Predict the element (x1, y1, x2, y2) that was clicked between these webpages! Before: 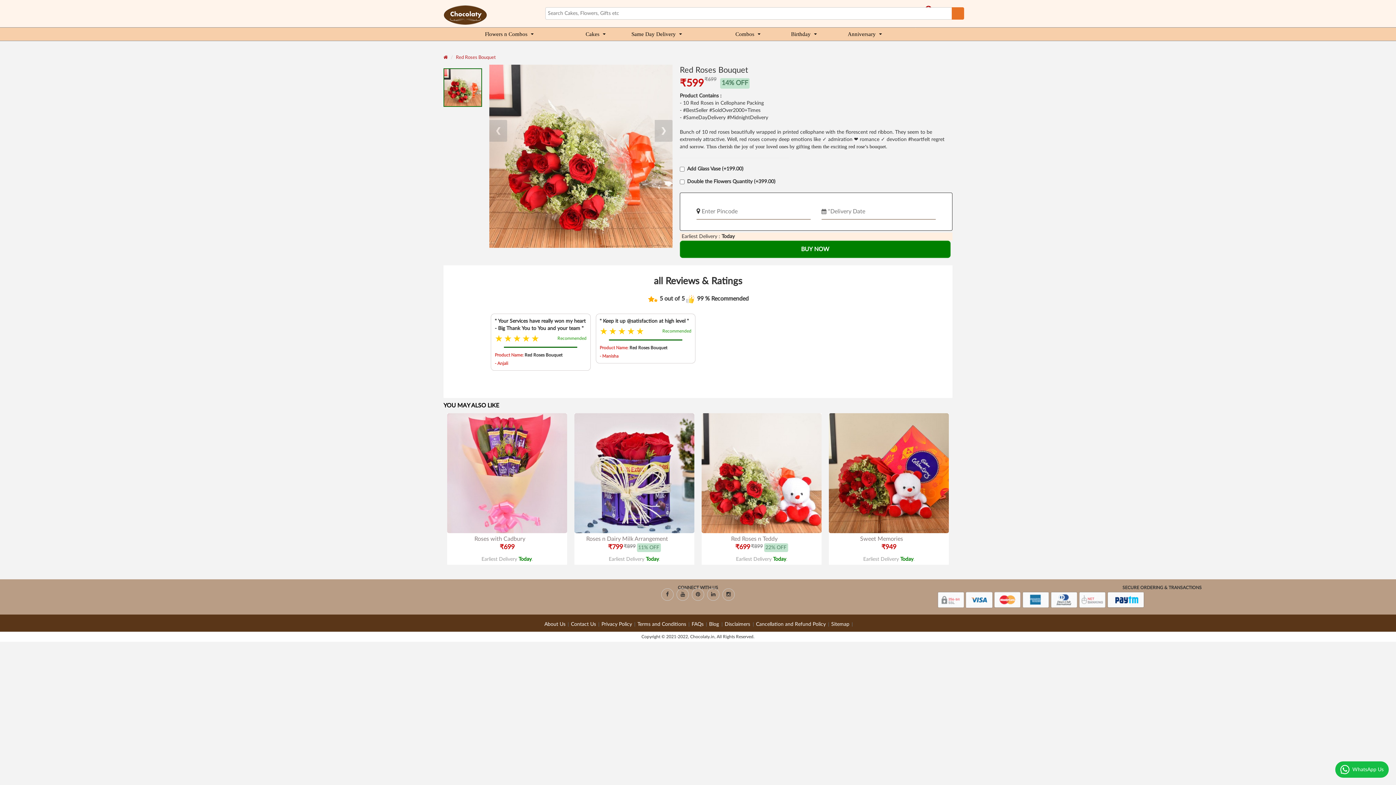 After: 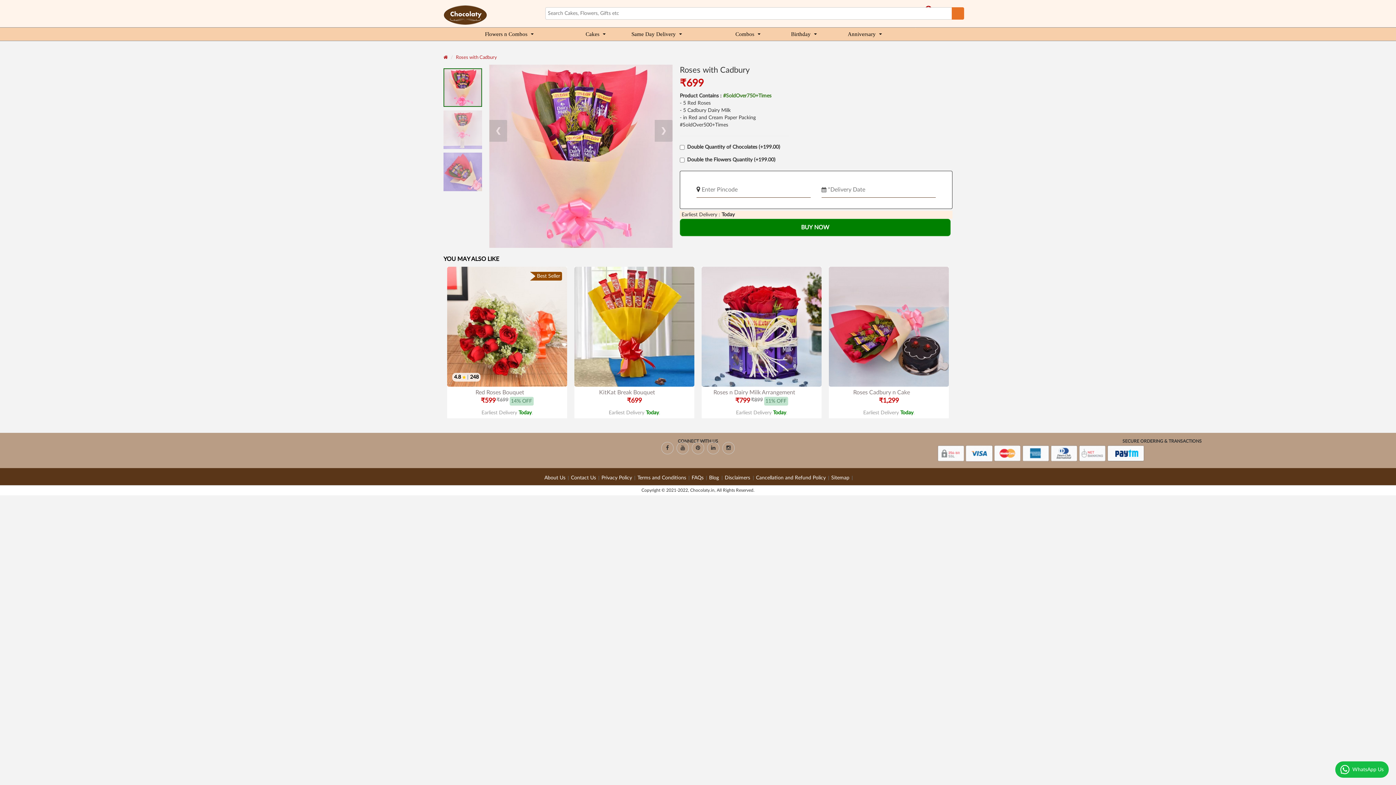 Action: bbox: (447, 413, 567, 565) label: Roses with Cadbury
₹699
Earliest Delivery Today.